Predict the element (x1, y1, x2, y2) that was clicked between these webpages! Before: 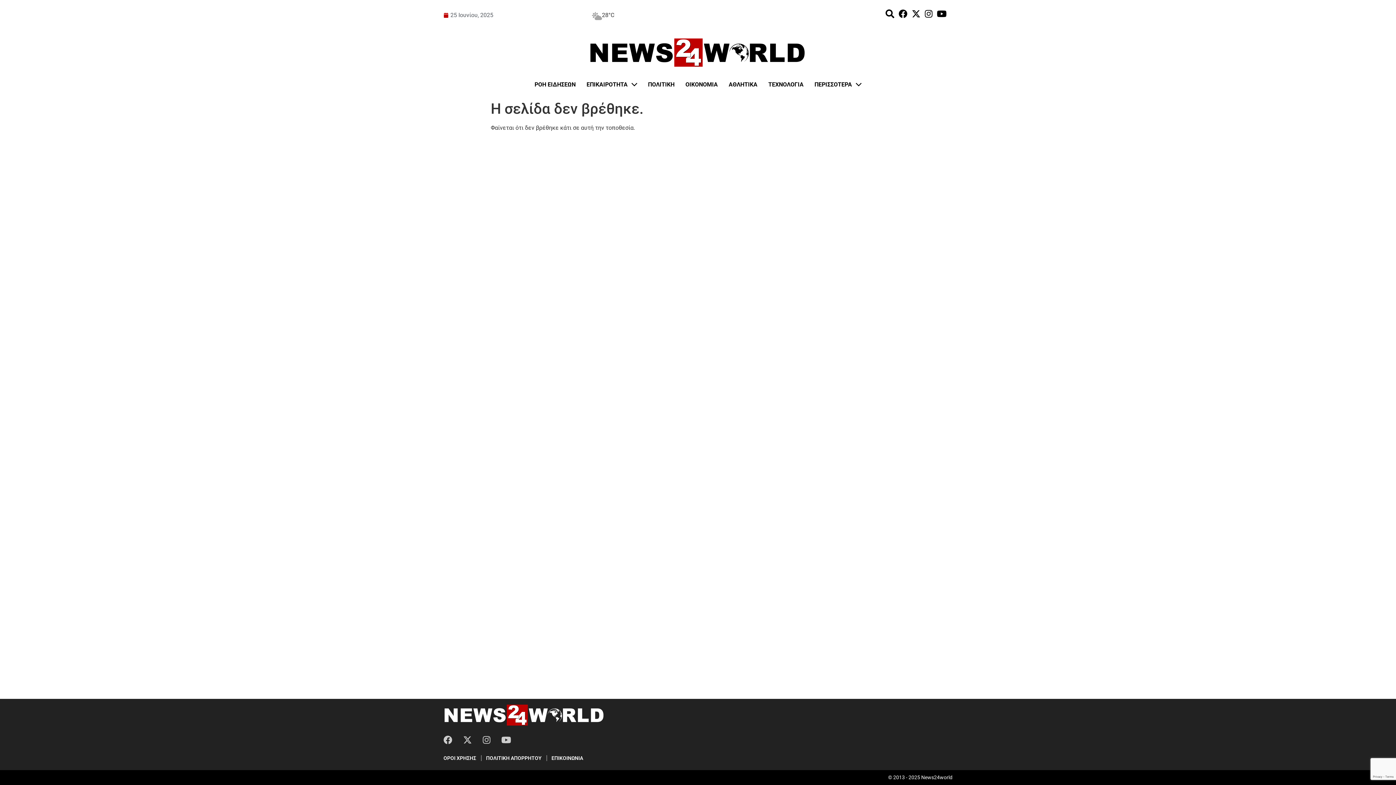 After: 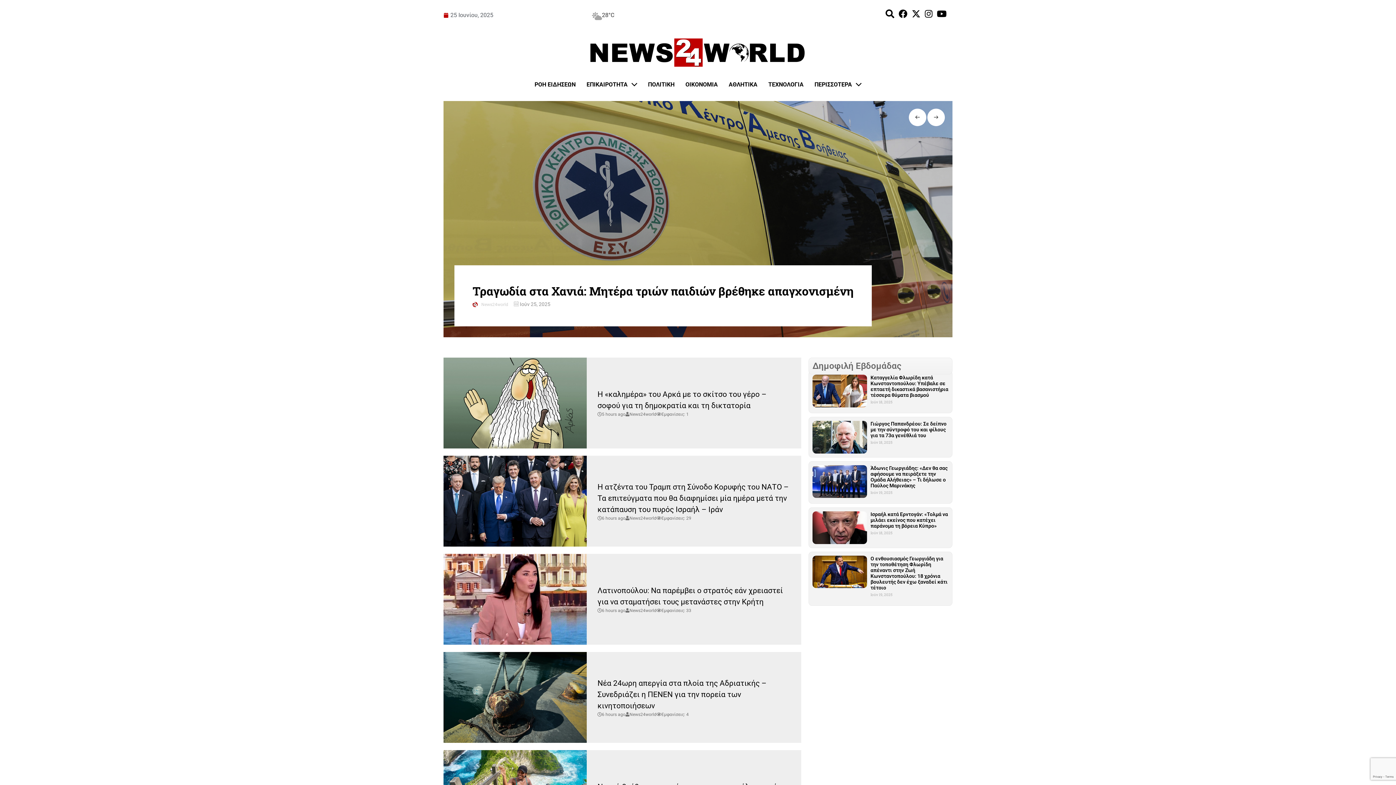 Action: bbox: (921, 774, 952, 781) label: News24world